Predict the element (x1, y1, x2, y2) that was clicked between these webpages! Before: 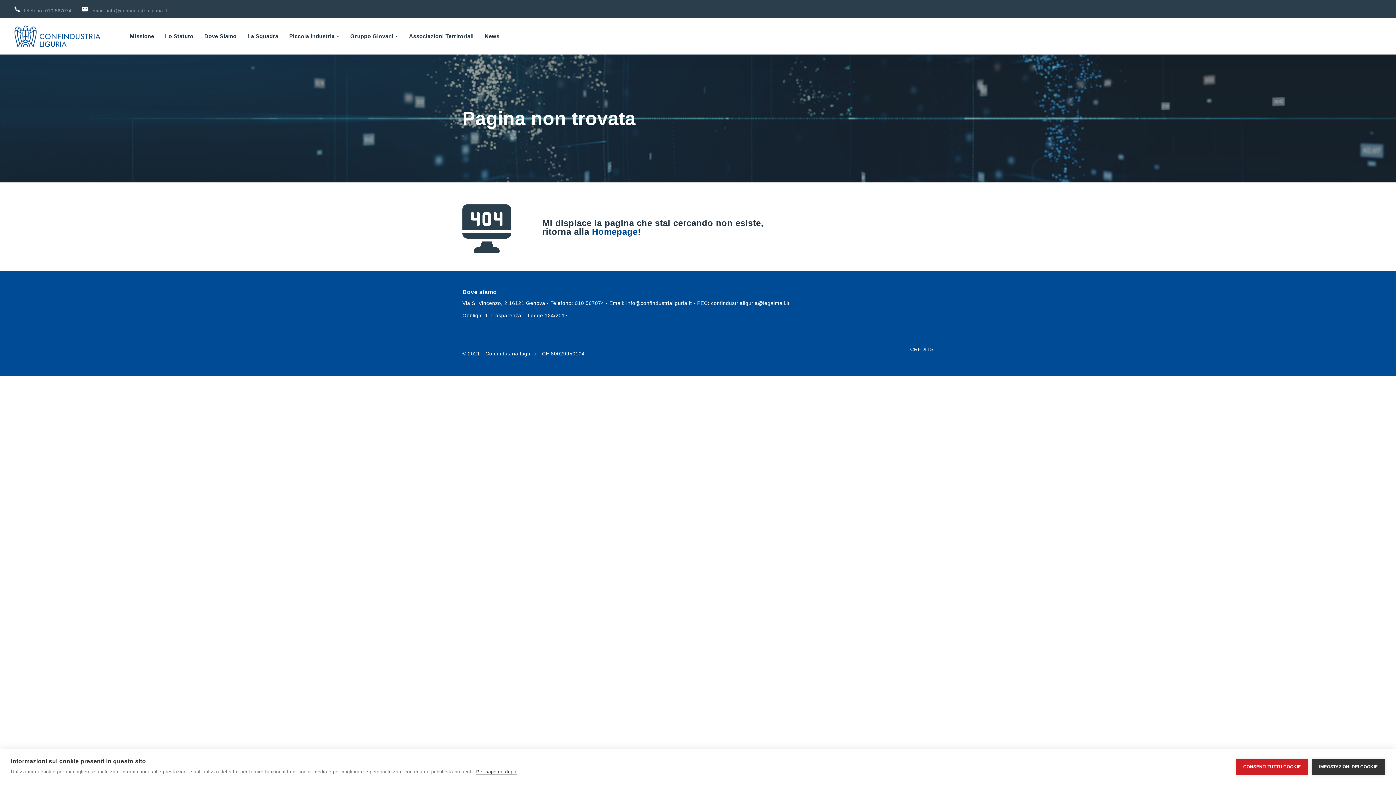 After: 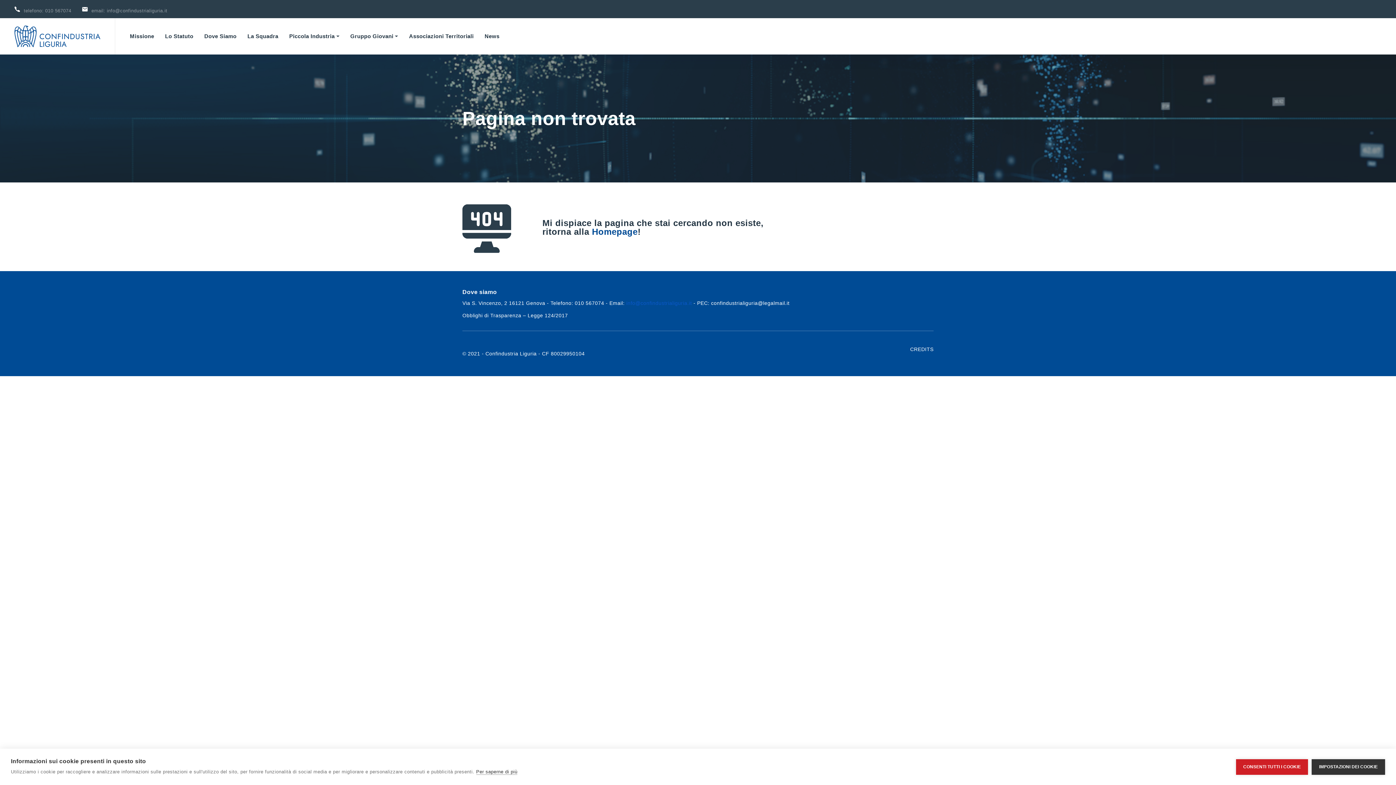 Action: bbox: (626, 300, 692, 306) label: info@confindustrialiguria.it